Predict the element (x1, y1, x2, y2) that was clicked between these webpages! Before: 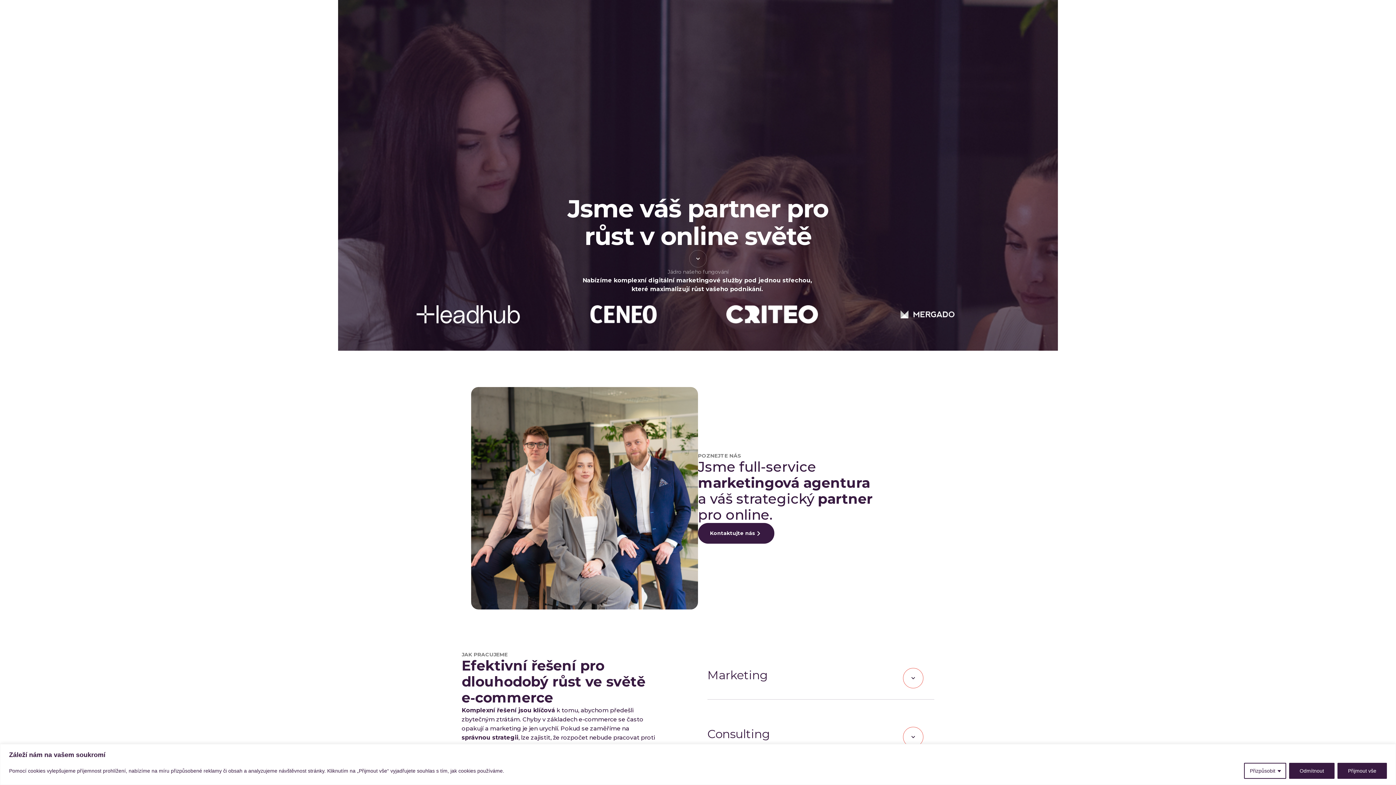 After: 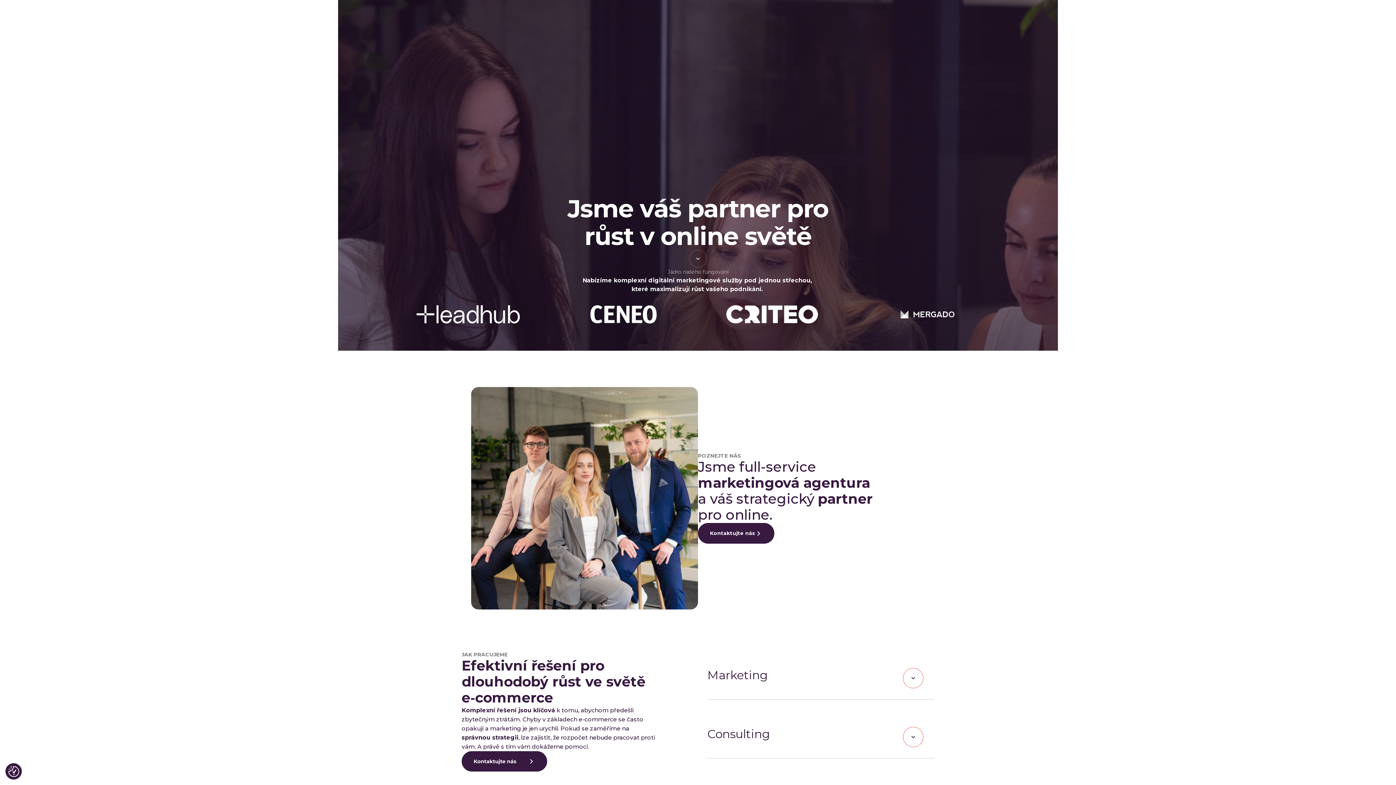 Action: label: Odmítnout bbox: (1289, 763, 1334, 779)